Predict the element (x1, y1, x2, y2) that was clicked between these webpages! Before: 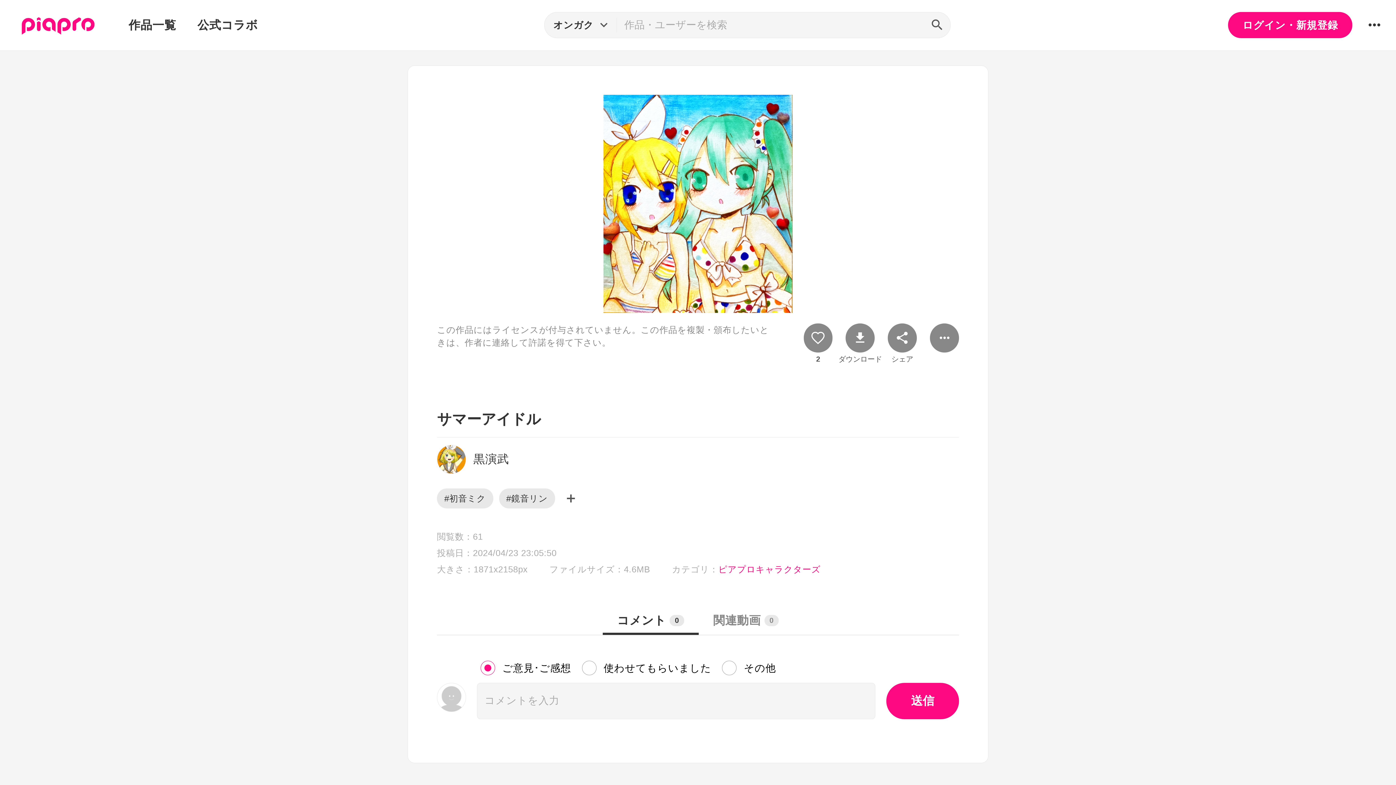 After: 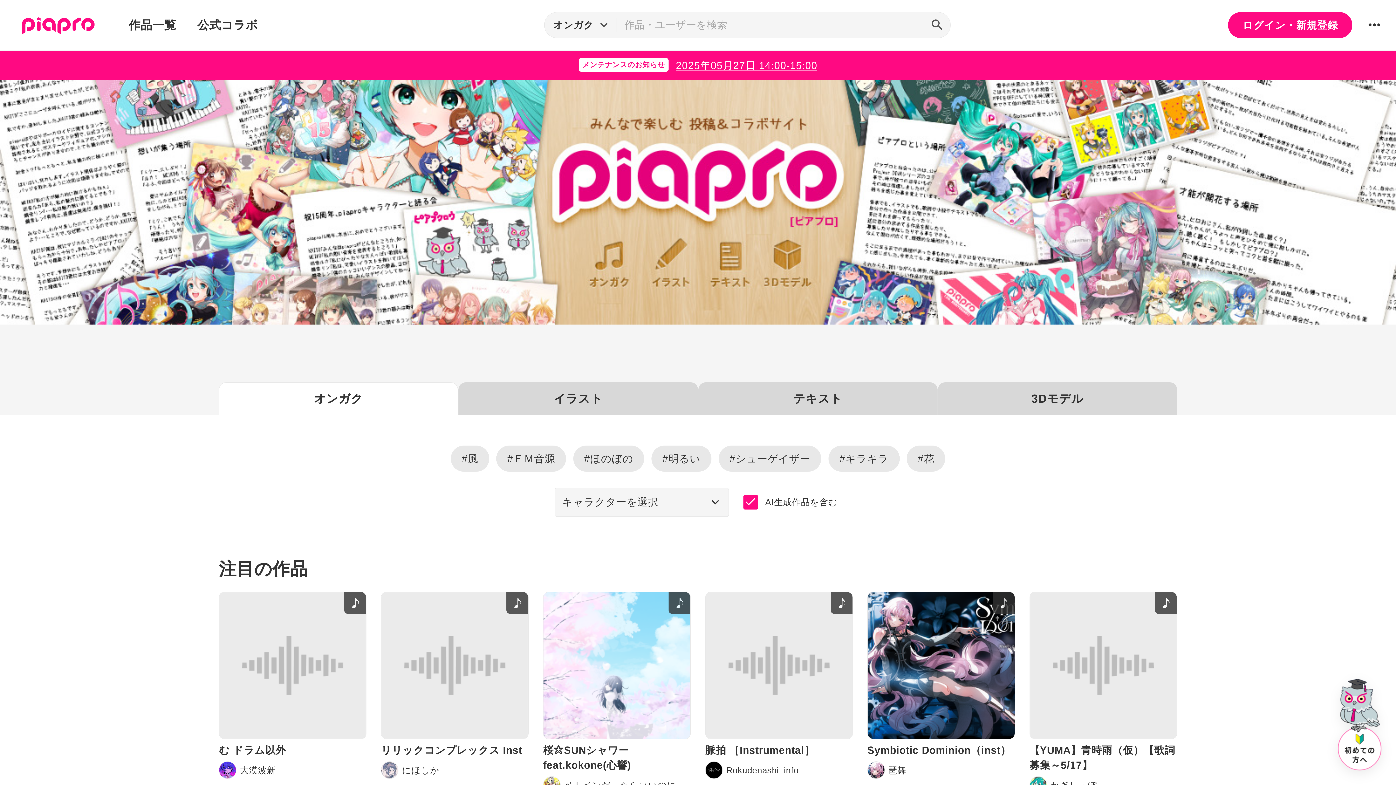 Action: bbox: (924, 12, 950, 37)